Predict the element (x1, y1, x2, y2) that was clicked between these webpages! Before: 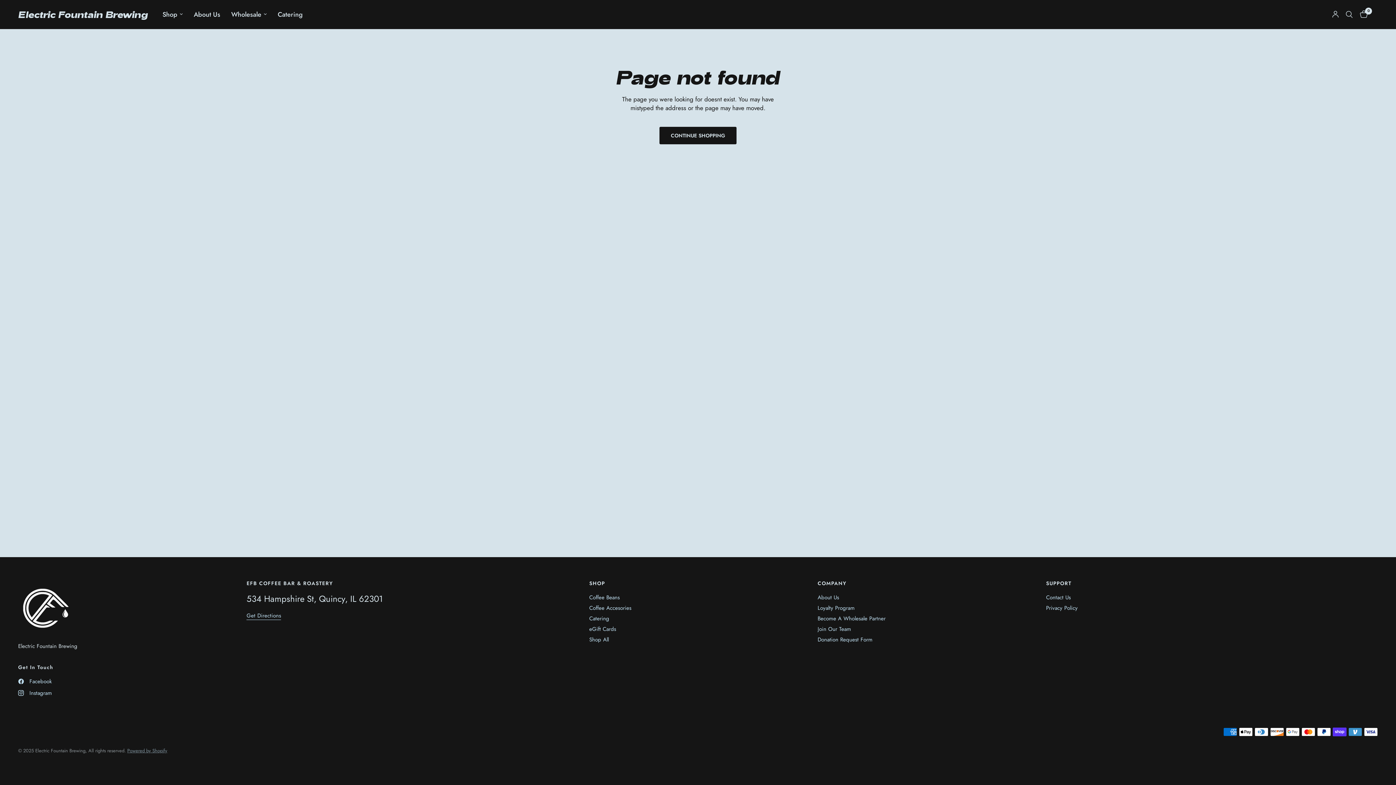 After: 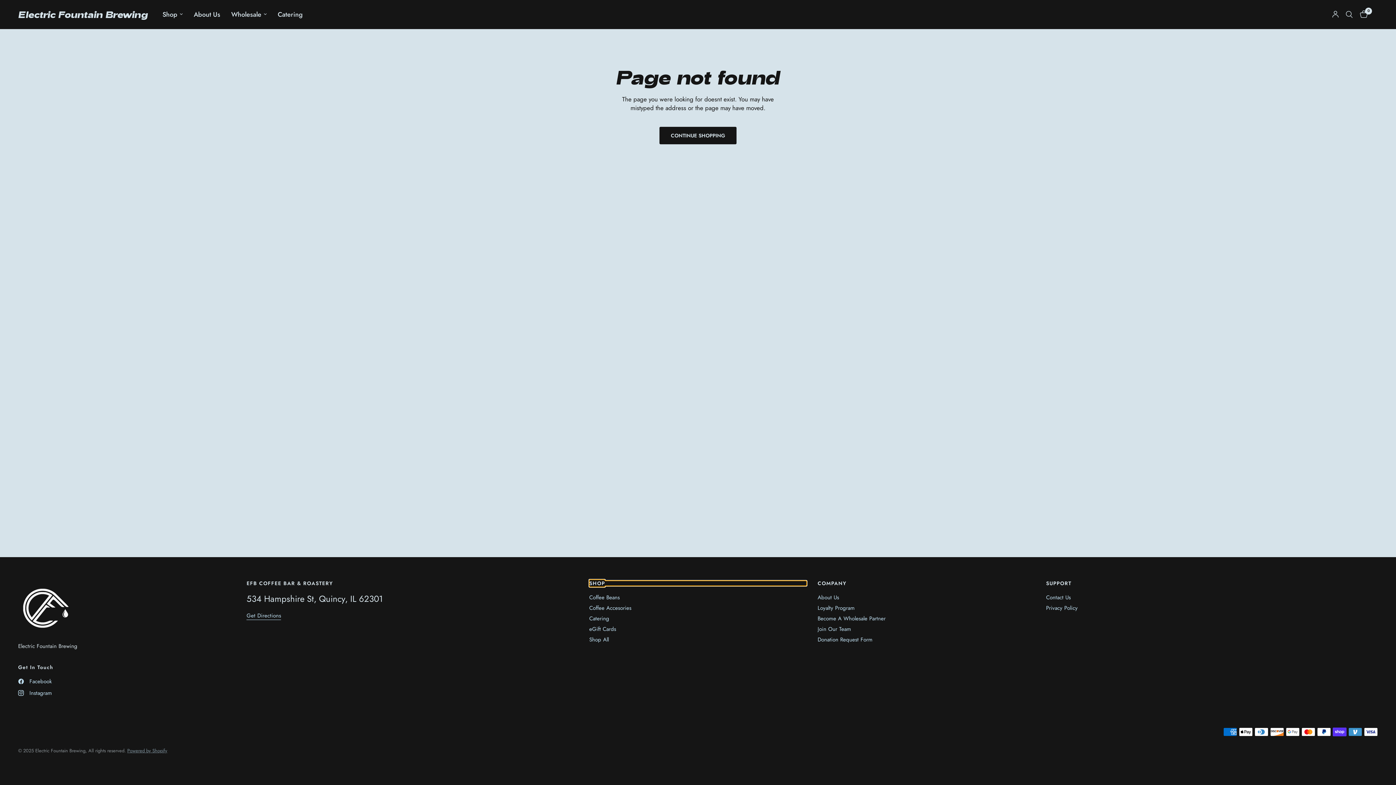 Action: bbox: (589, 581, 806, 586) label: SHOP